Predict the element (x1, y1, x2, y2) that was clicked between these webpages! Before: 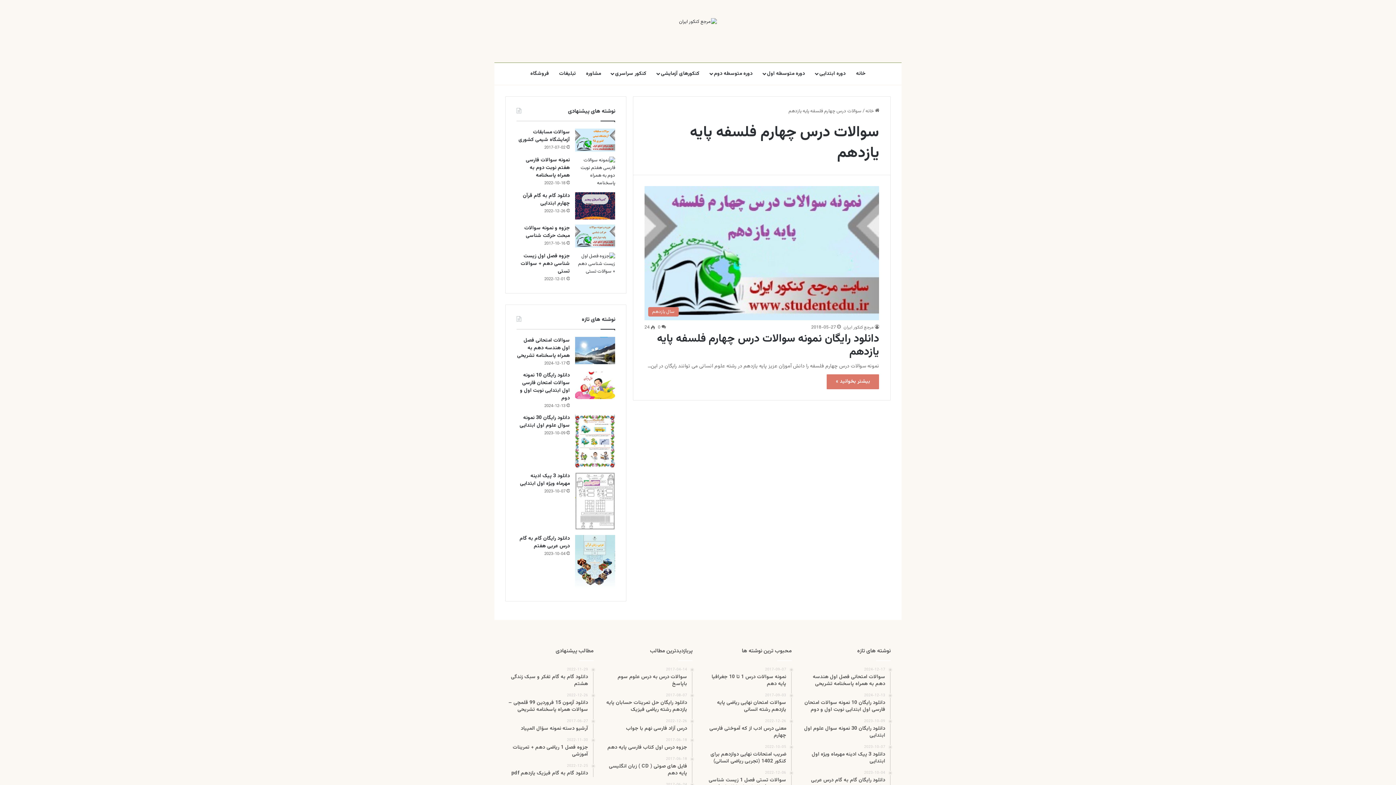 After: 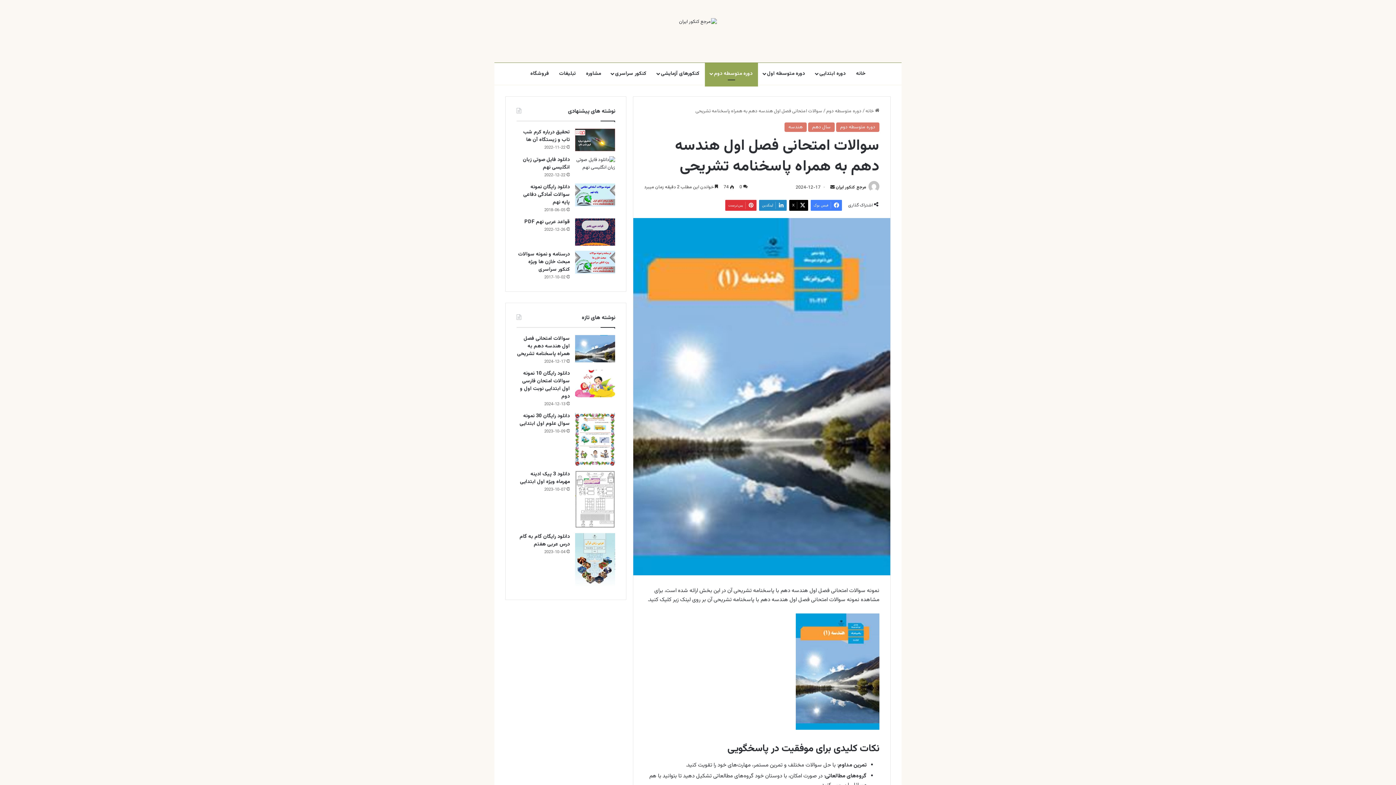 Action: label: سوالات امتحانی فصل اول هندسه دهم به همراه پاسخنامه تشریحی bbox: (517, 336, 569, 359)